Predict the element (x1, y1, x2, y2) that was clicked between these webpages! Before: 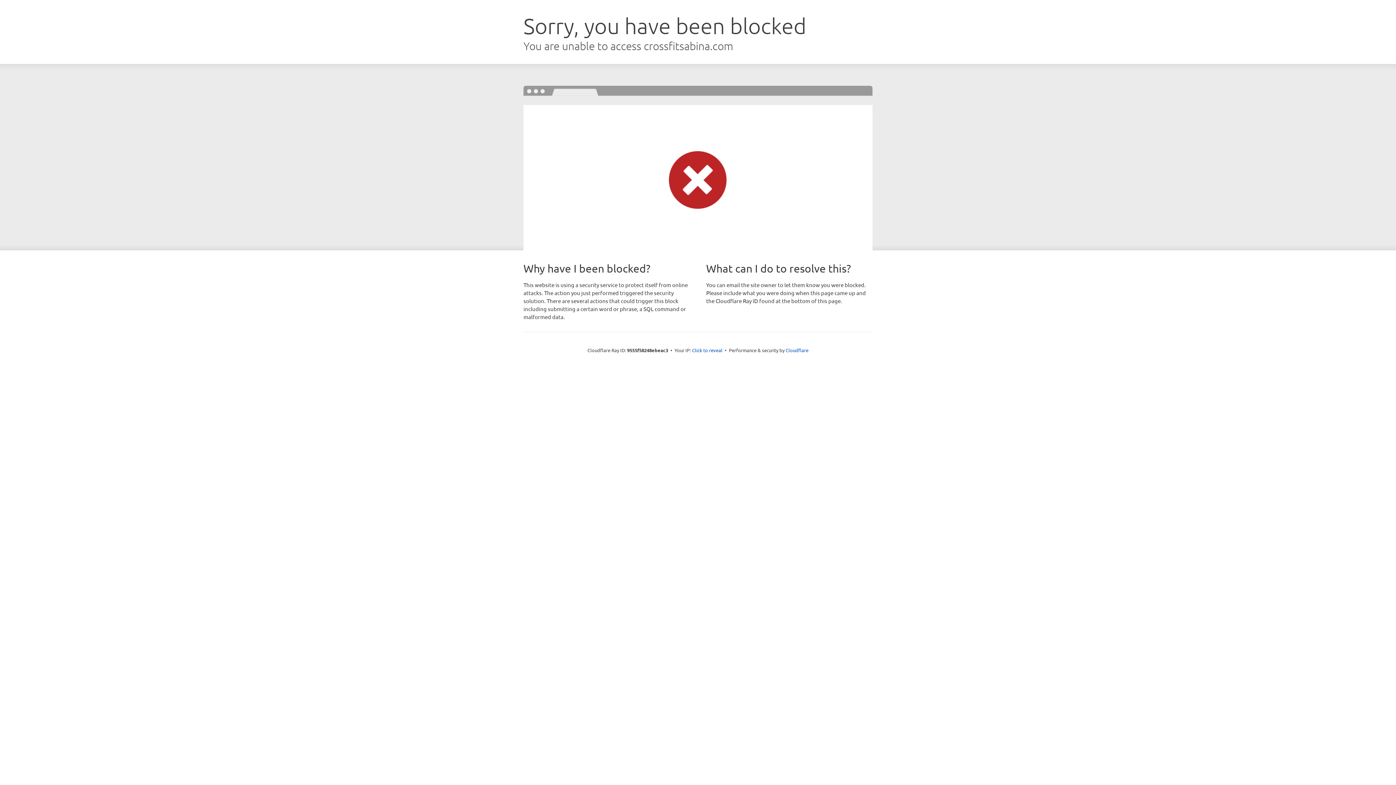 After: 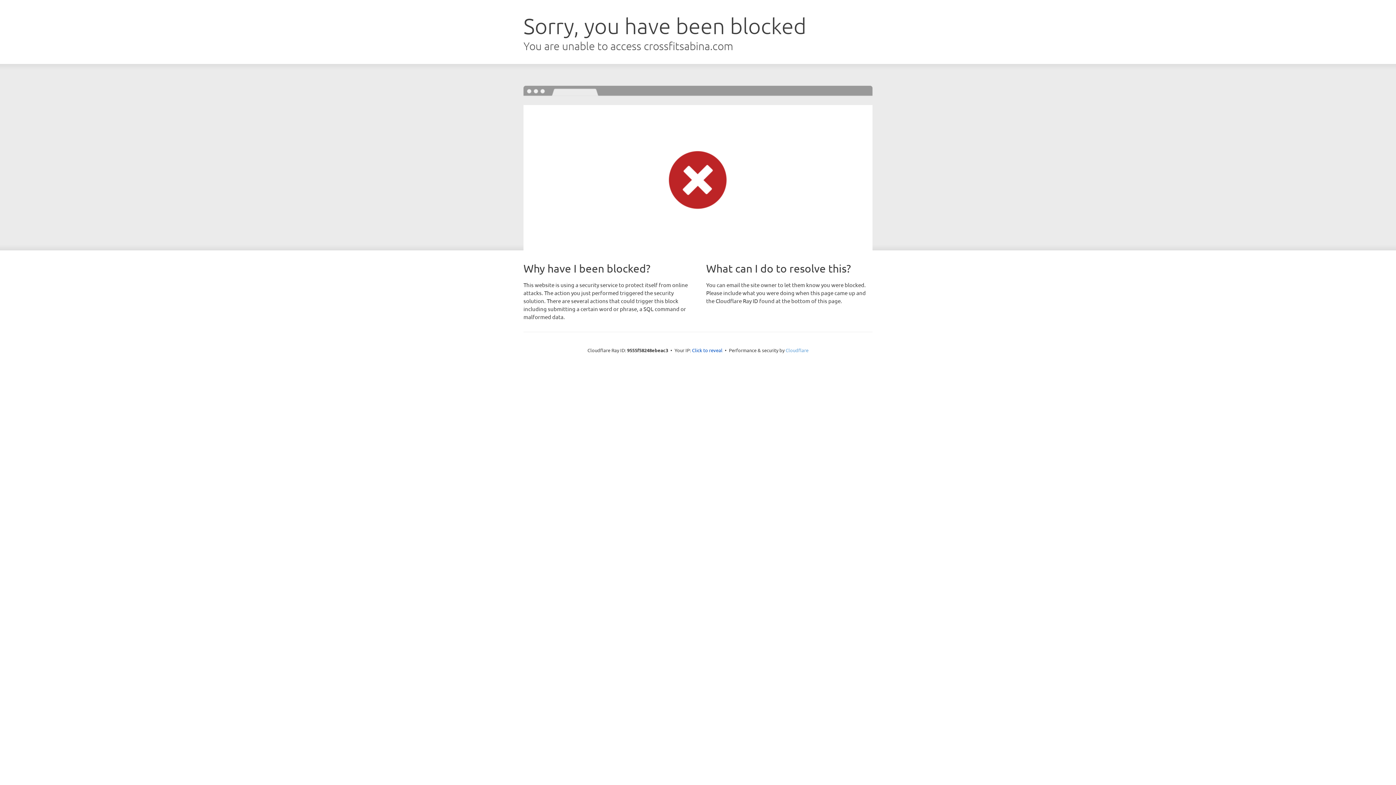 Action: label: Cloudflare bbox: (785, 347, 808, 353)